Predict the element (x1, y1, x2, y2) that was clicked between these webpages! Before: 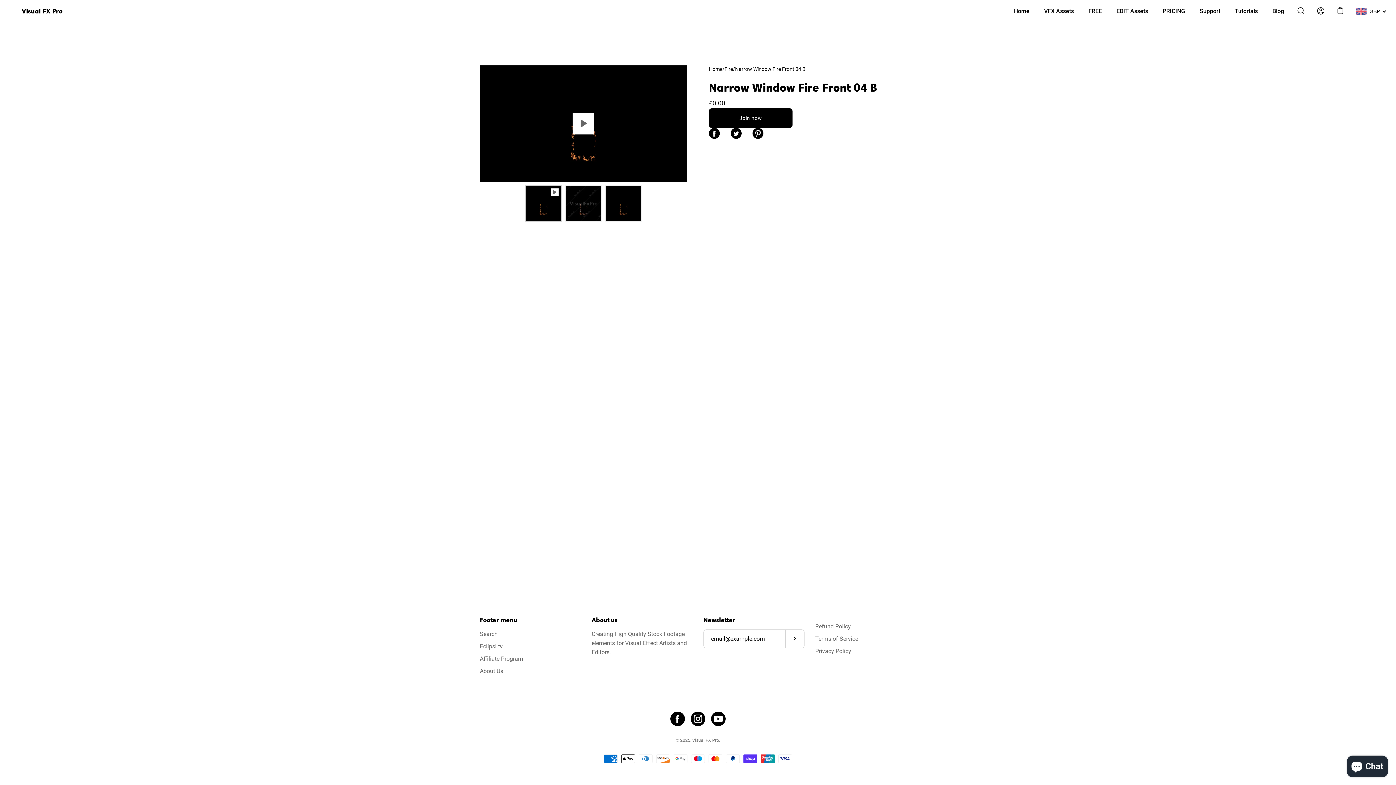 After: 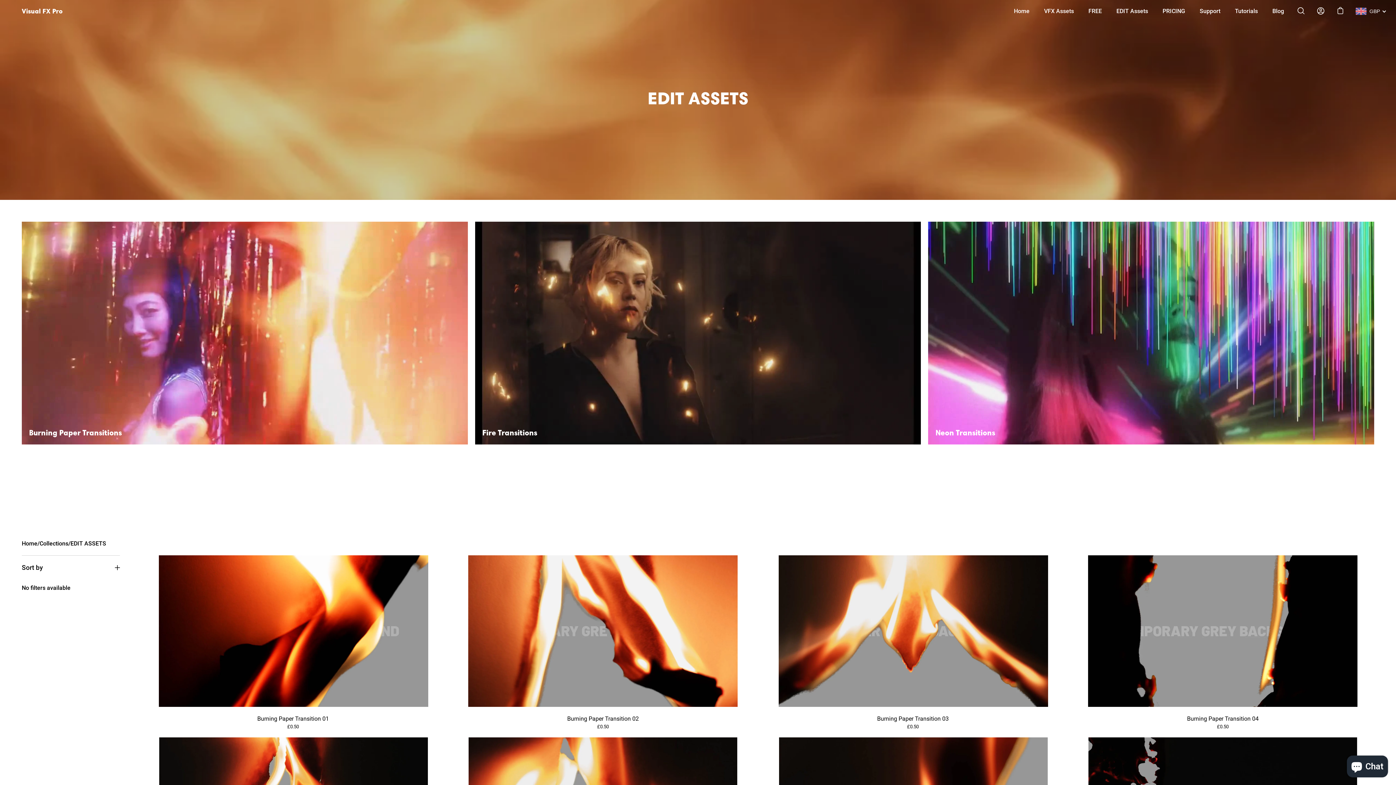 Action: label: EDIT Assets bbox: (1116, 6, 1148, 15)